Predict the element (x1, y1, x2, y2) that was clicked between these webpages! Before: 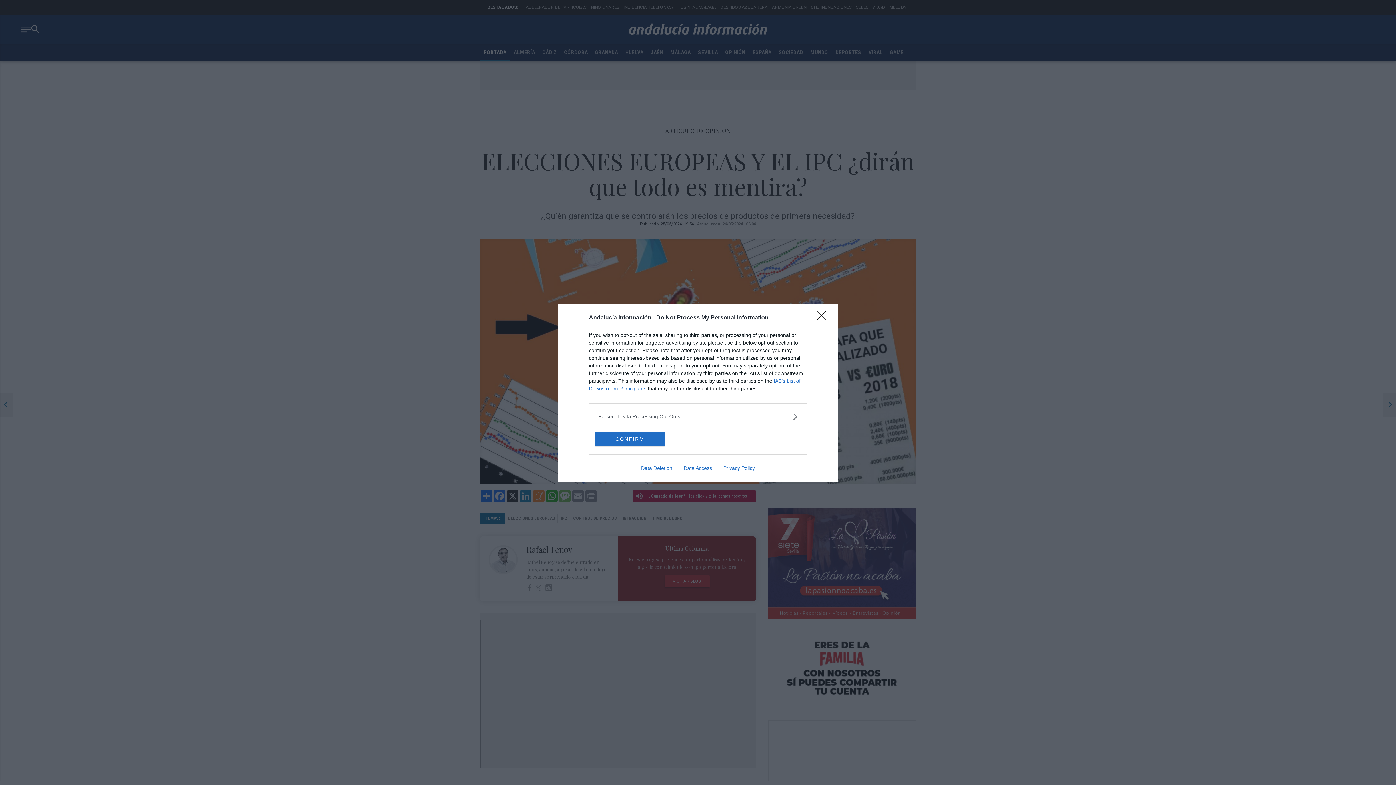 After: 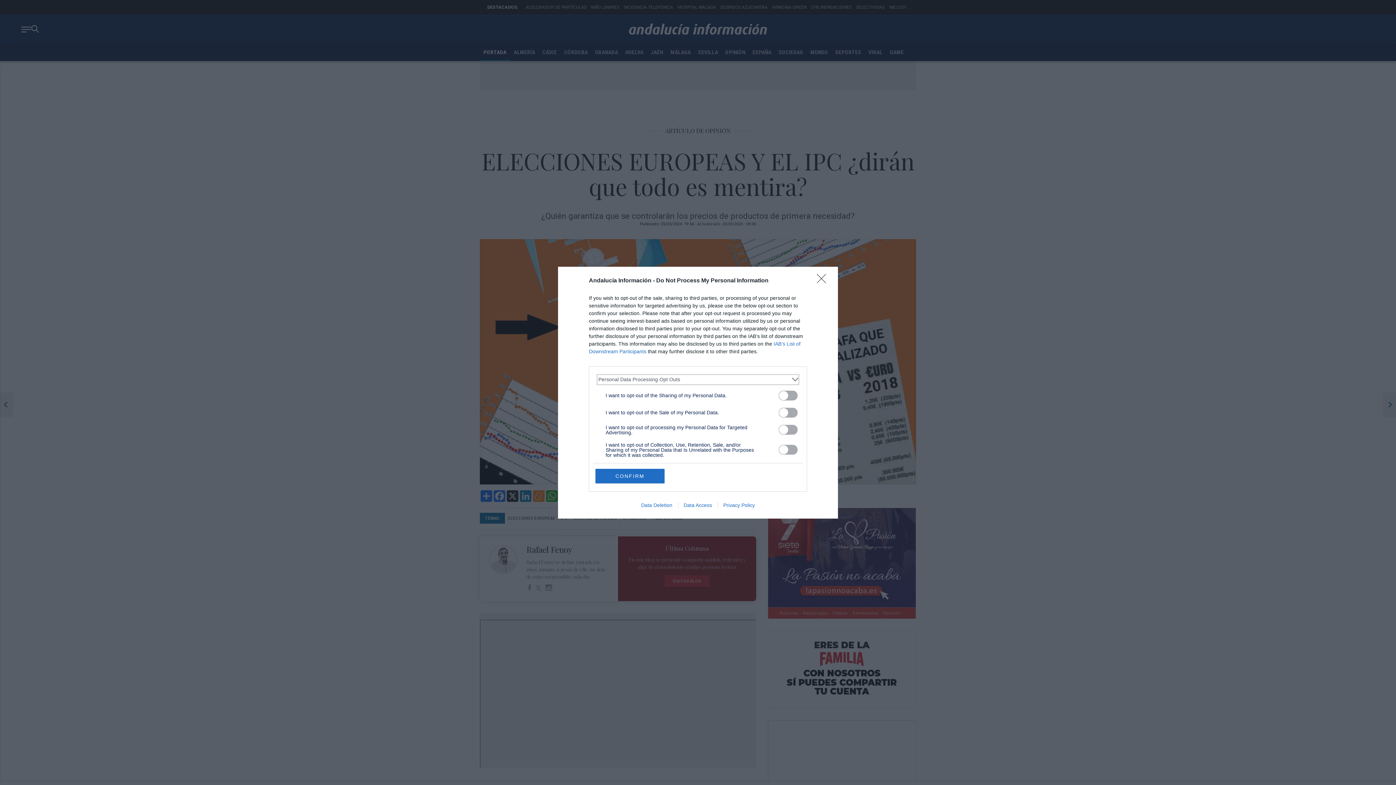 Action: label: Opt-Outs bbox: (598, 412, 797, 420)